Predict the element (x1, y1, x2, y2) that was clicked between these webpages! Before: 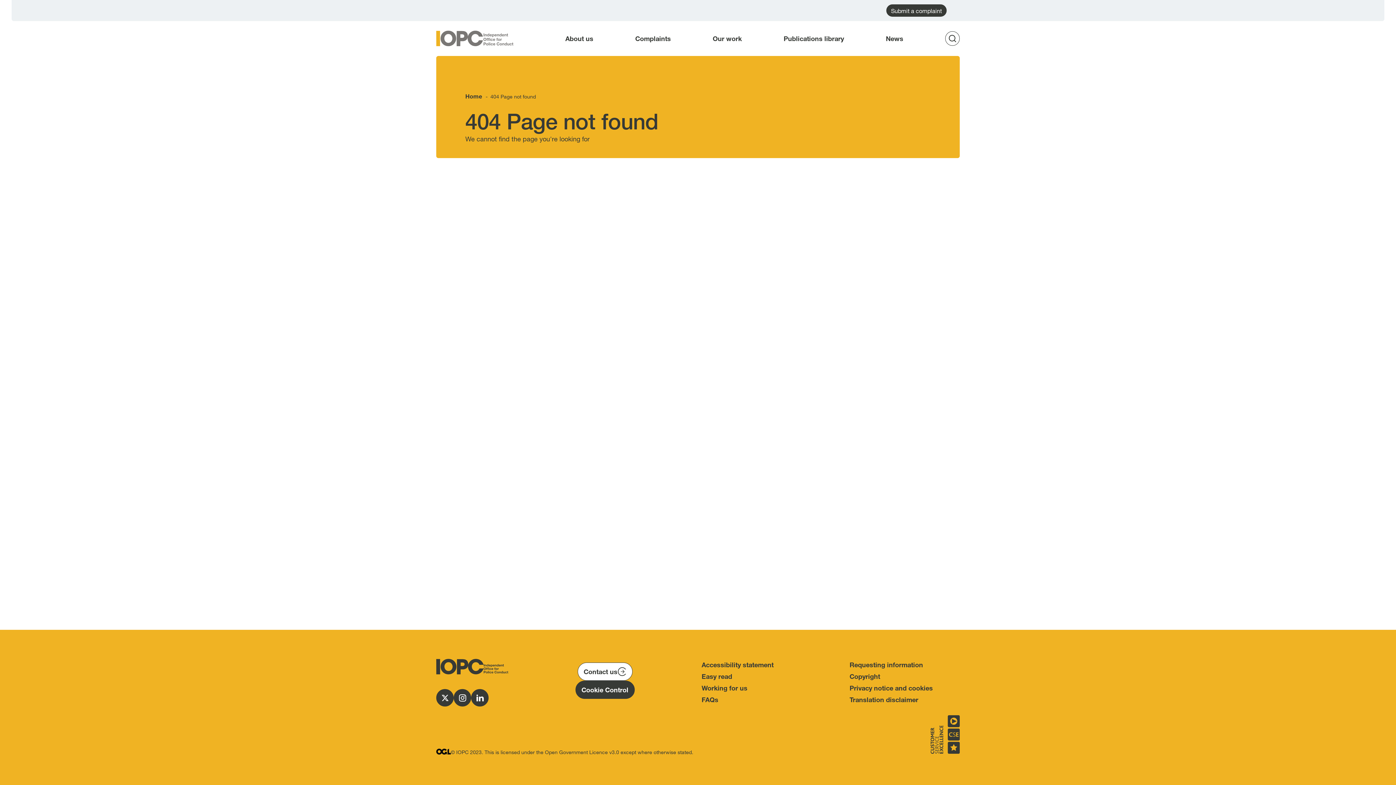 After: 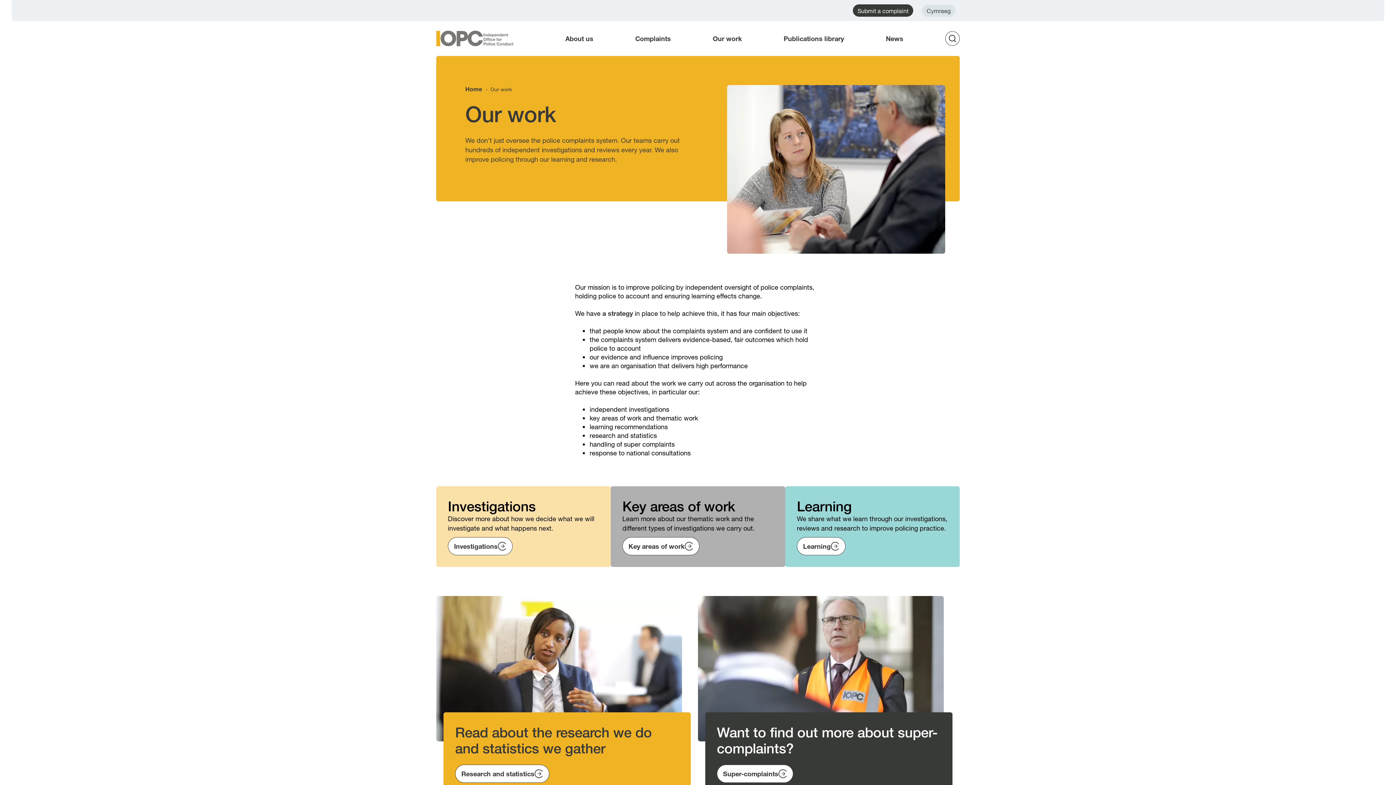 Action: label: Our work bbox: (712, 30, 741, 46)